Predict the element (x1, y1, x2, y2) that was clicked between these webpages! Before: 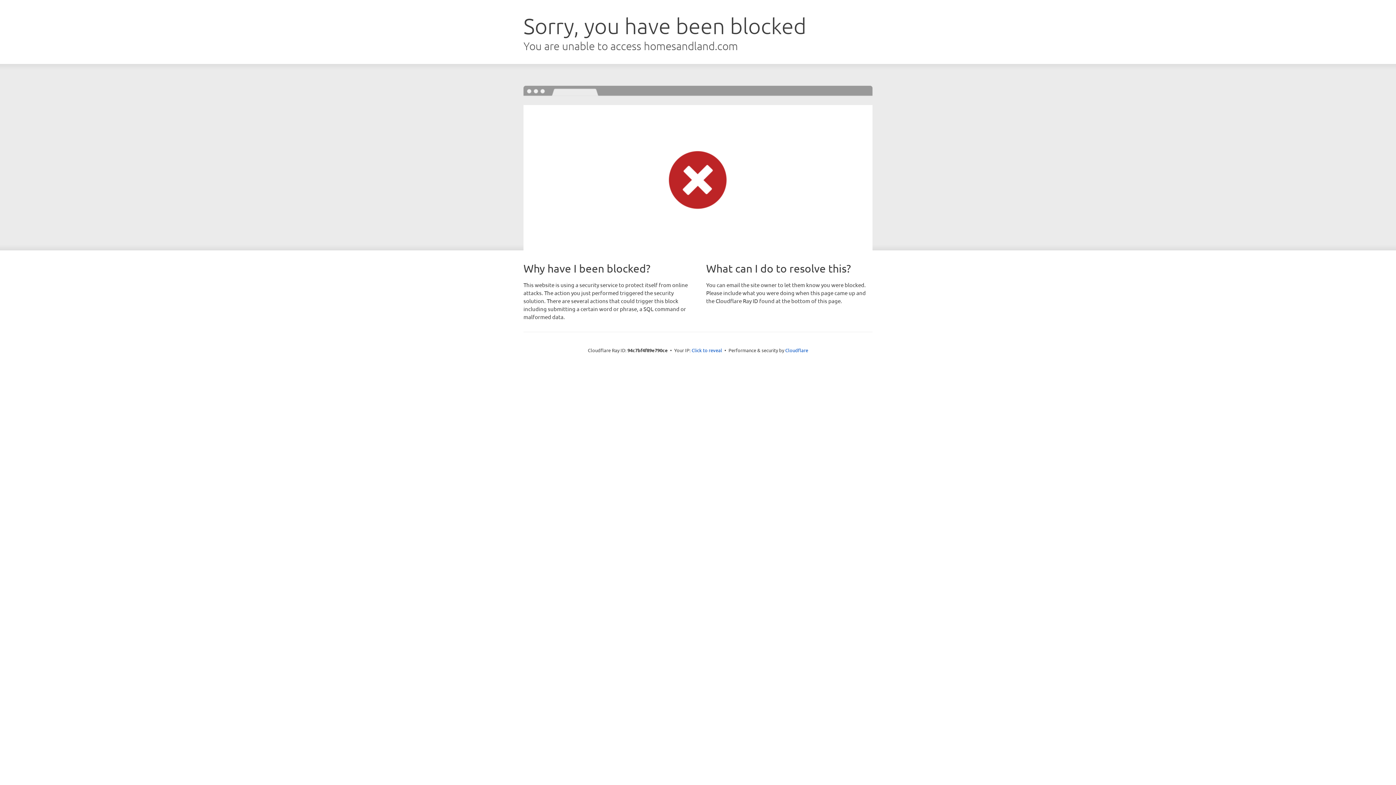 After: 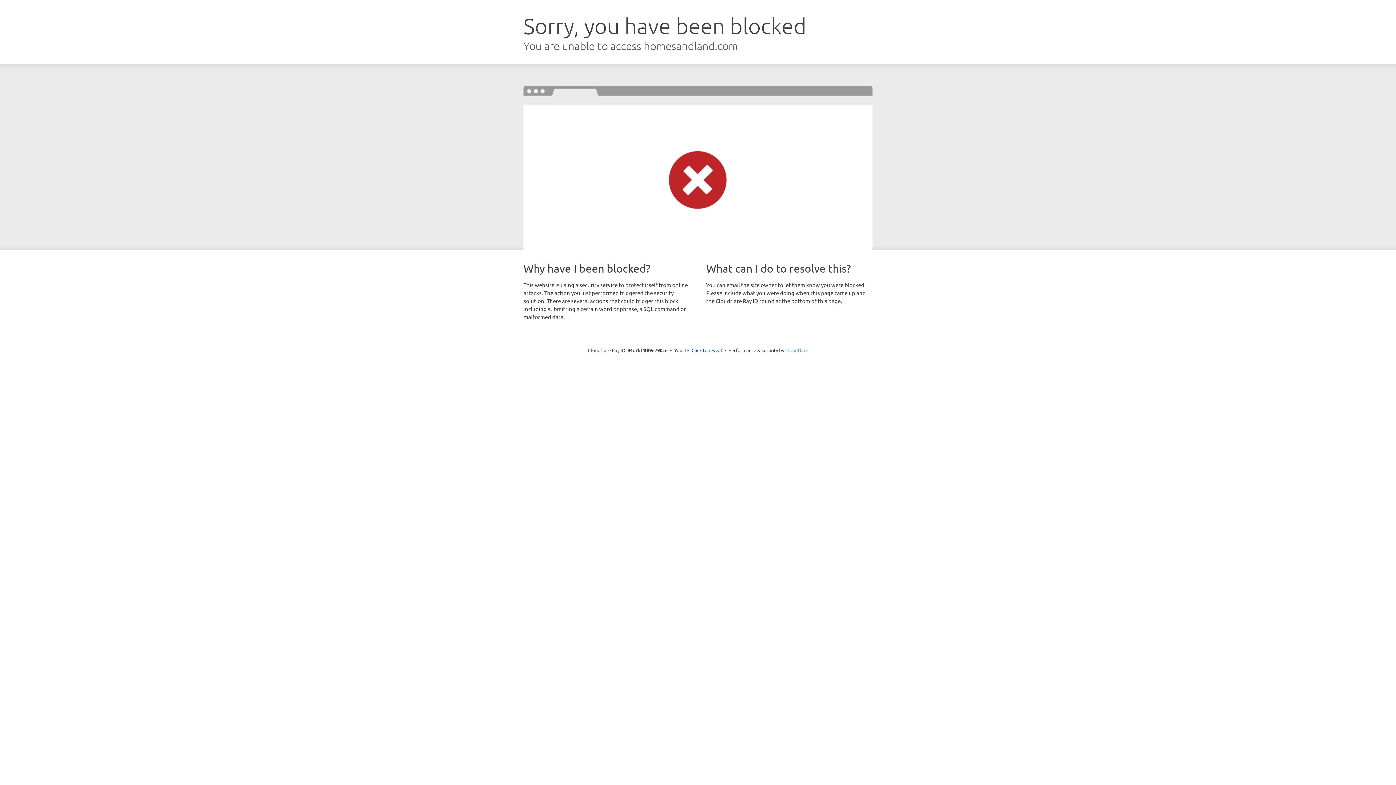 Action: label: Cloudflare bbox: (785, 347, 808, 353)